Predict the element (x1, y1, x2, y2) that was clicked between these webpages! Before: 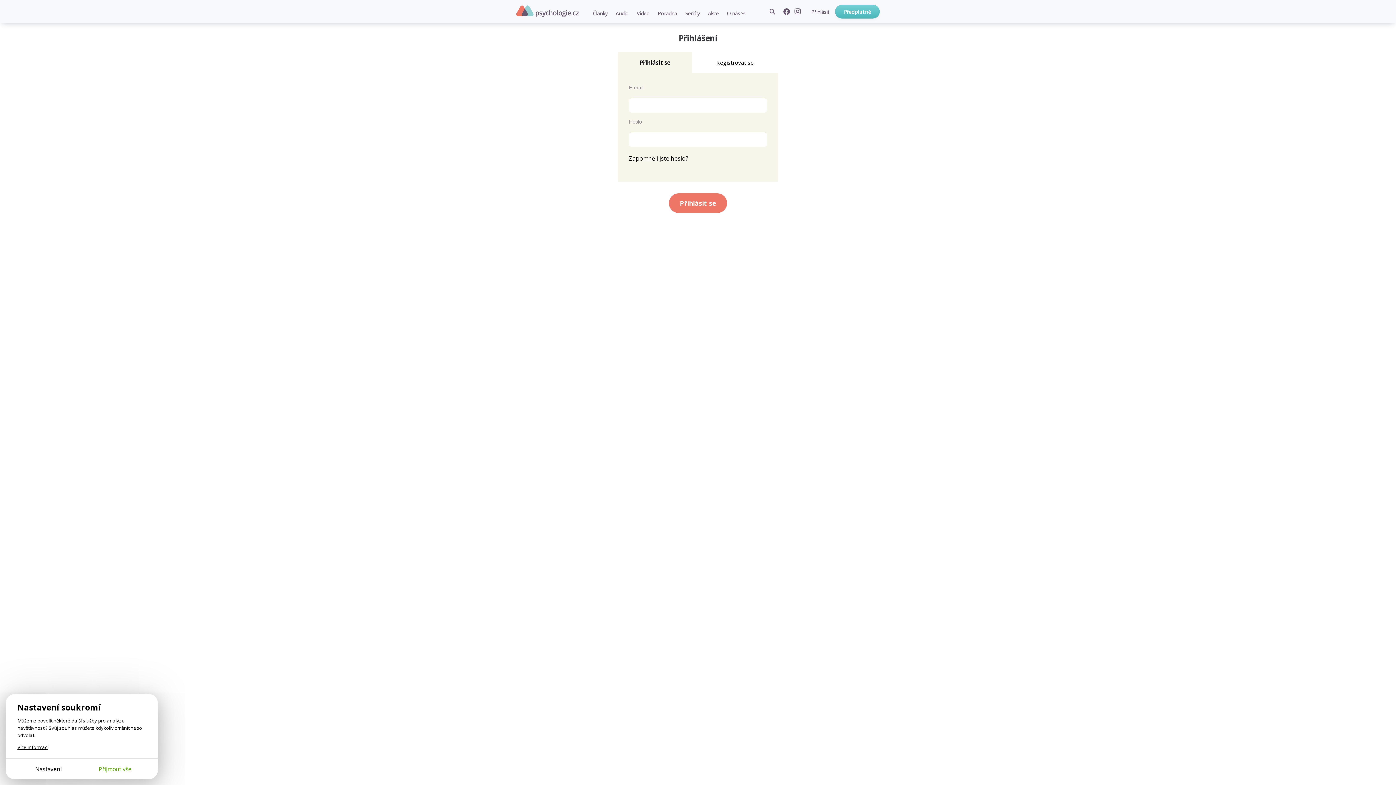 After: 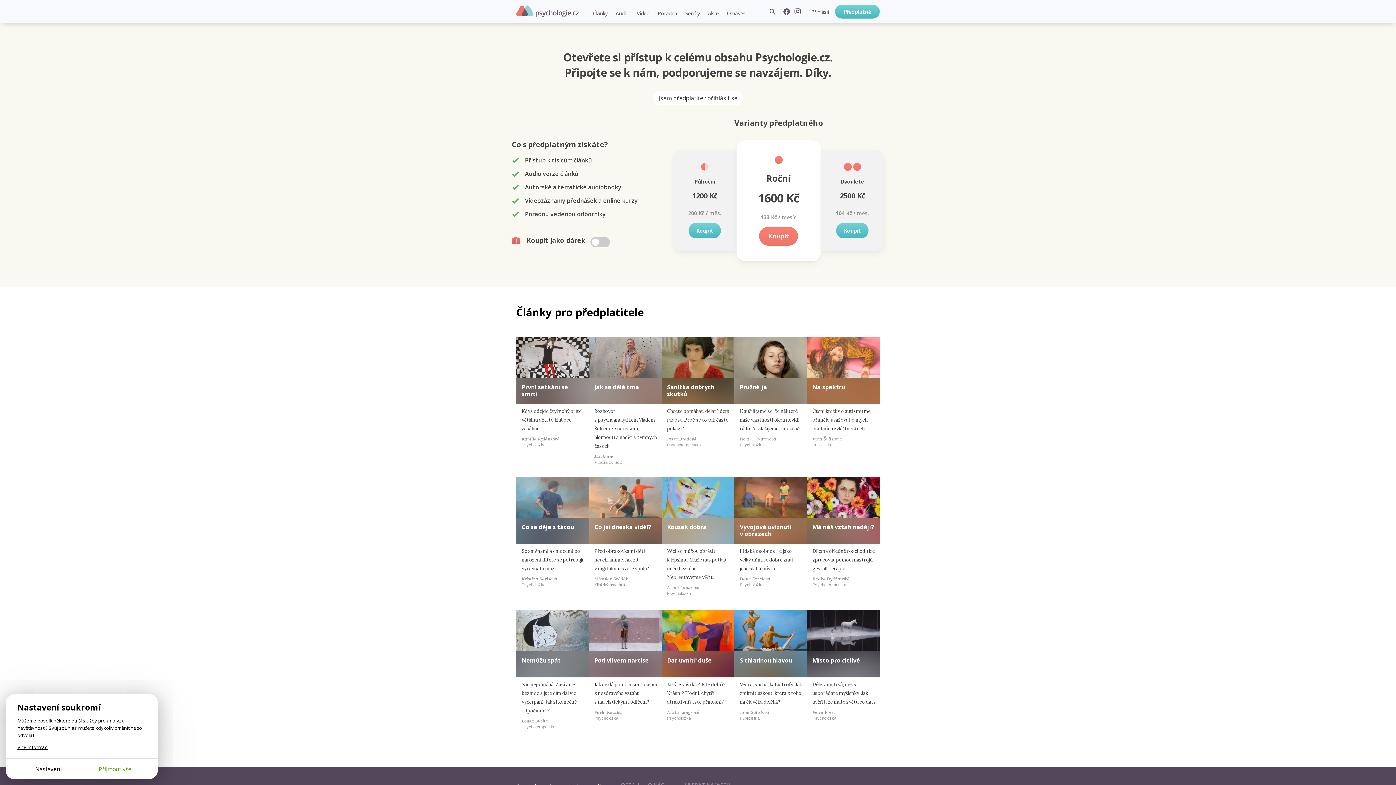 Action: bbox: (835, 4, 880, 18) label: Předplatné